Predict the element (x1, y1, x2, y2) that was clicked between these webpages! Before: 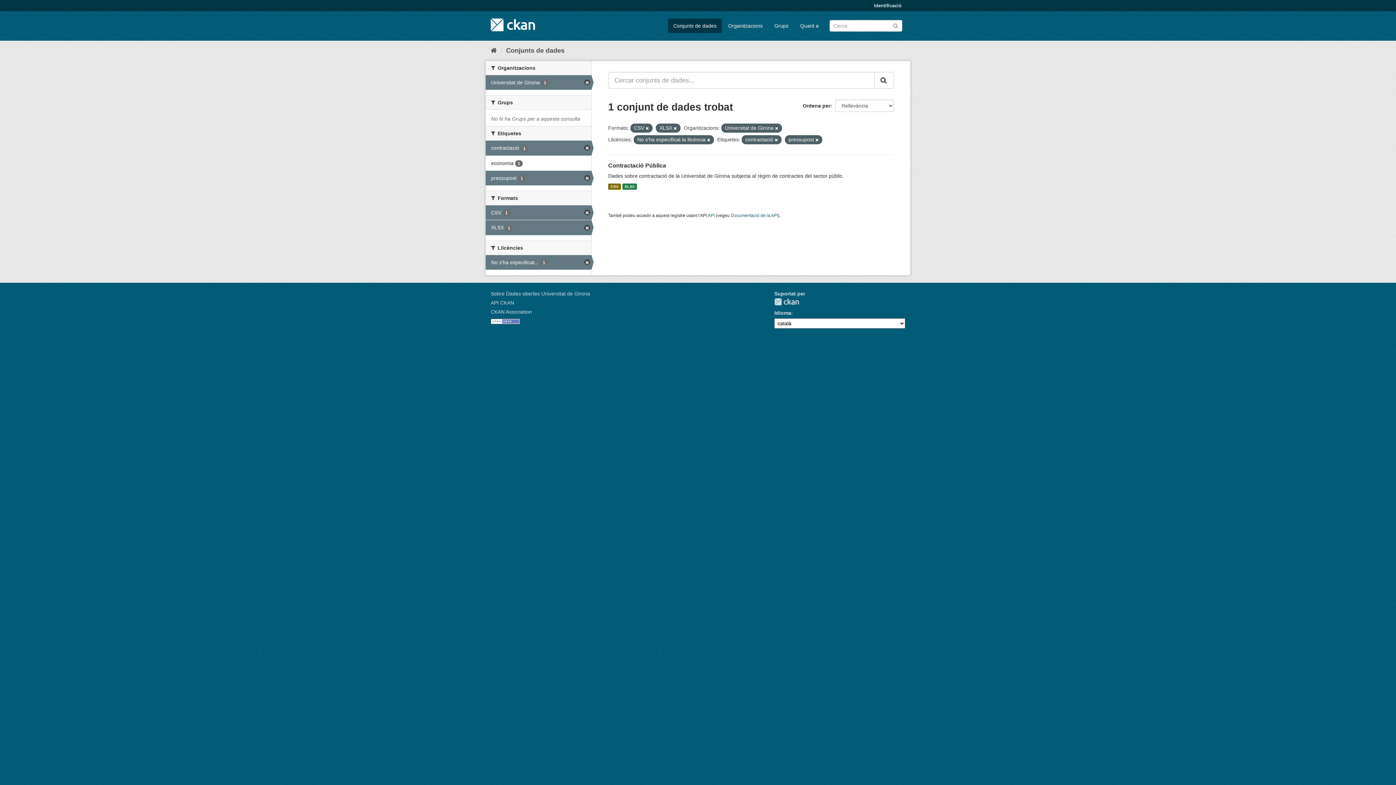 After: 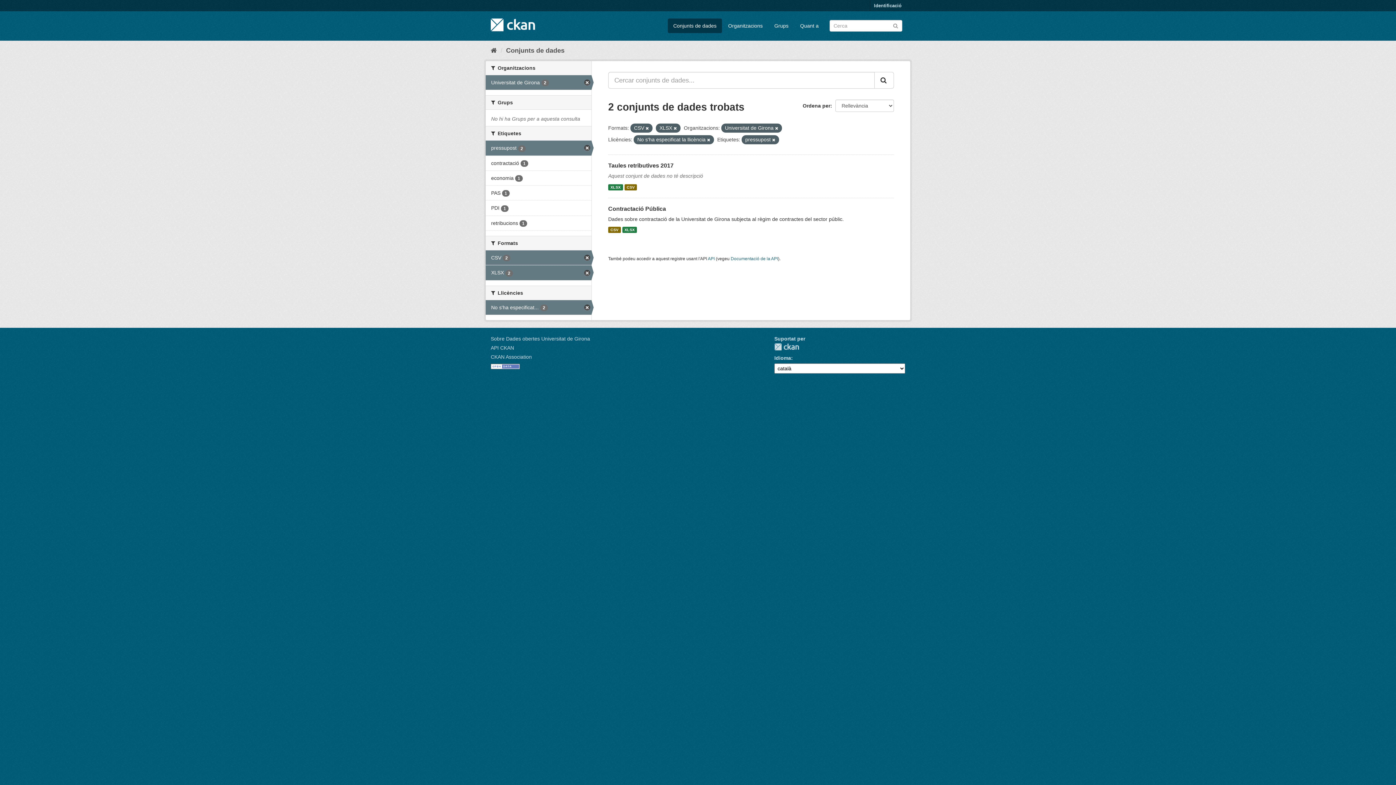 Action: bbox: (774, 137, 778, 142)